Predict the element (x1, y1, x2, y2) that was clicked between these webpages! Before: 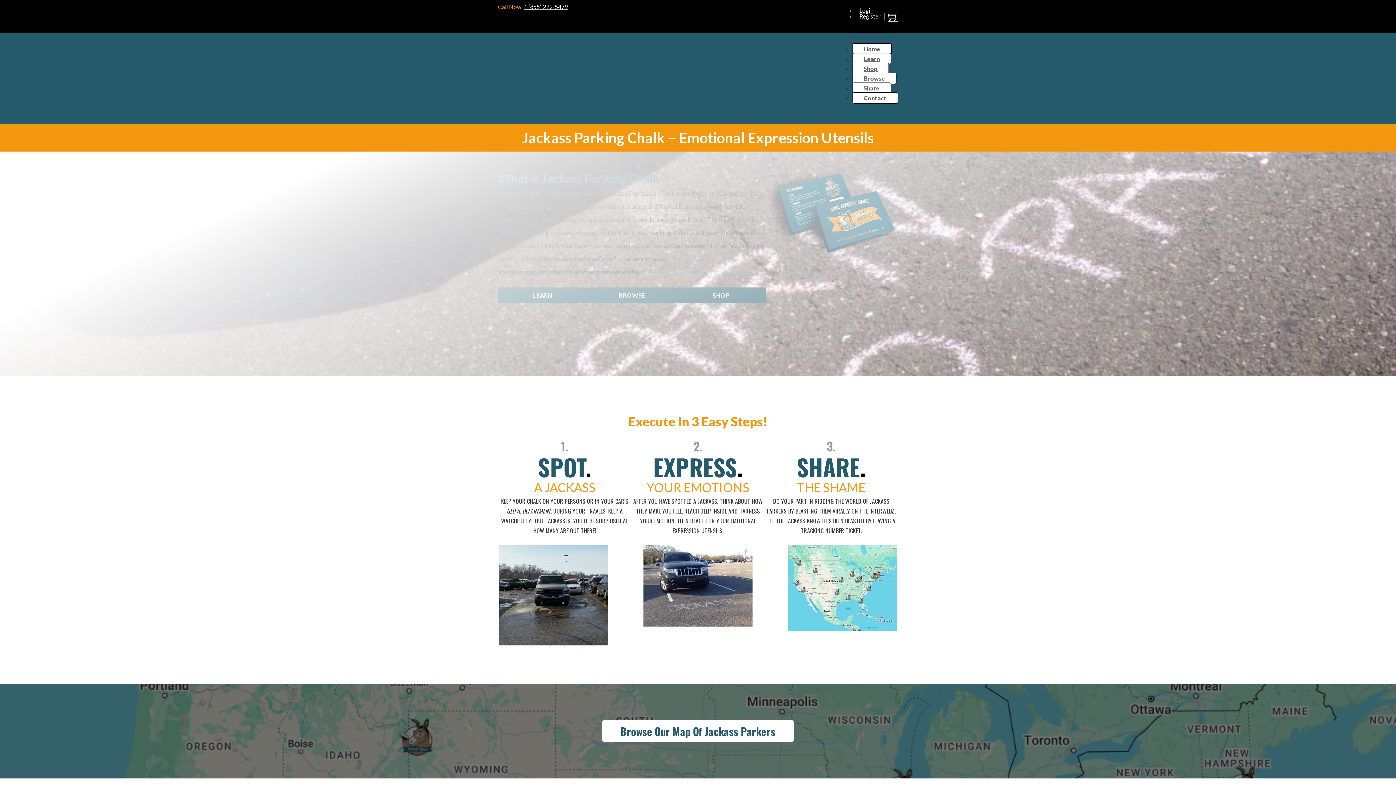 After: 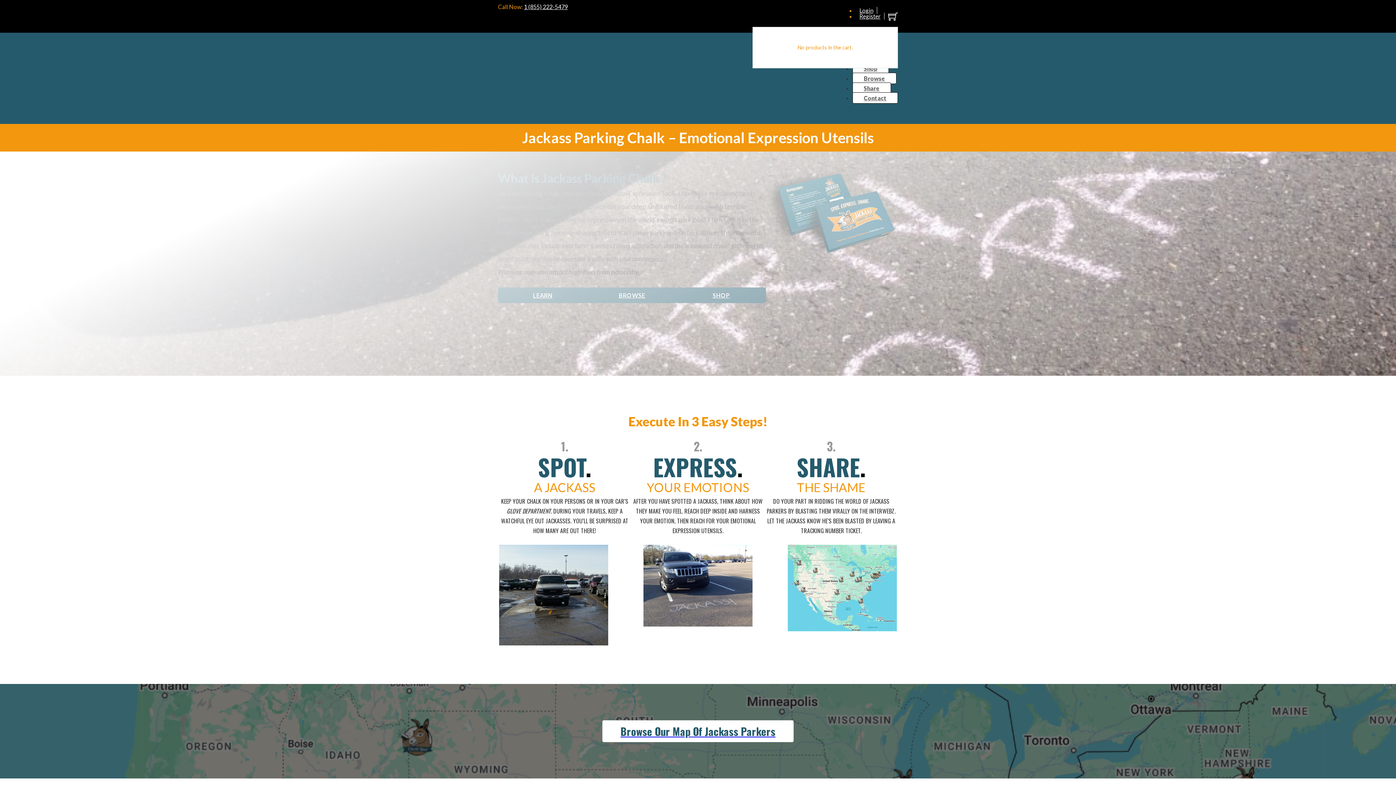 Action: bbox: (888, 11, 898, 21) label: Toggle mini cart